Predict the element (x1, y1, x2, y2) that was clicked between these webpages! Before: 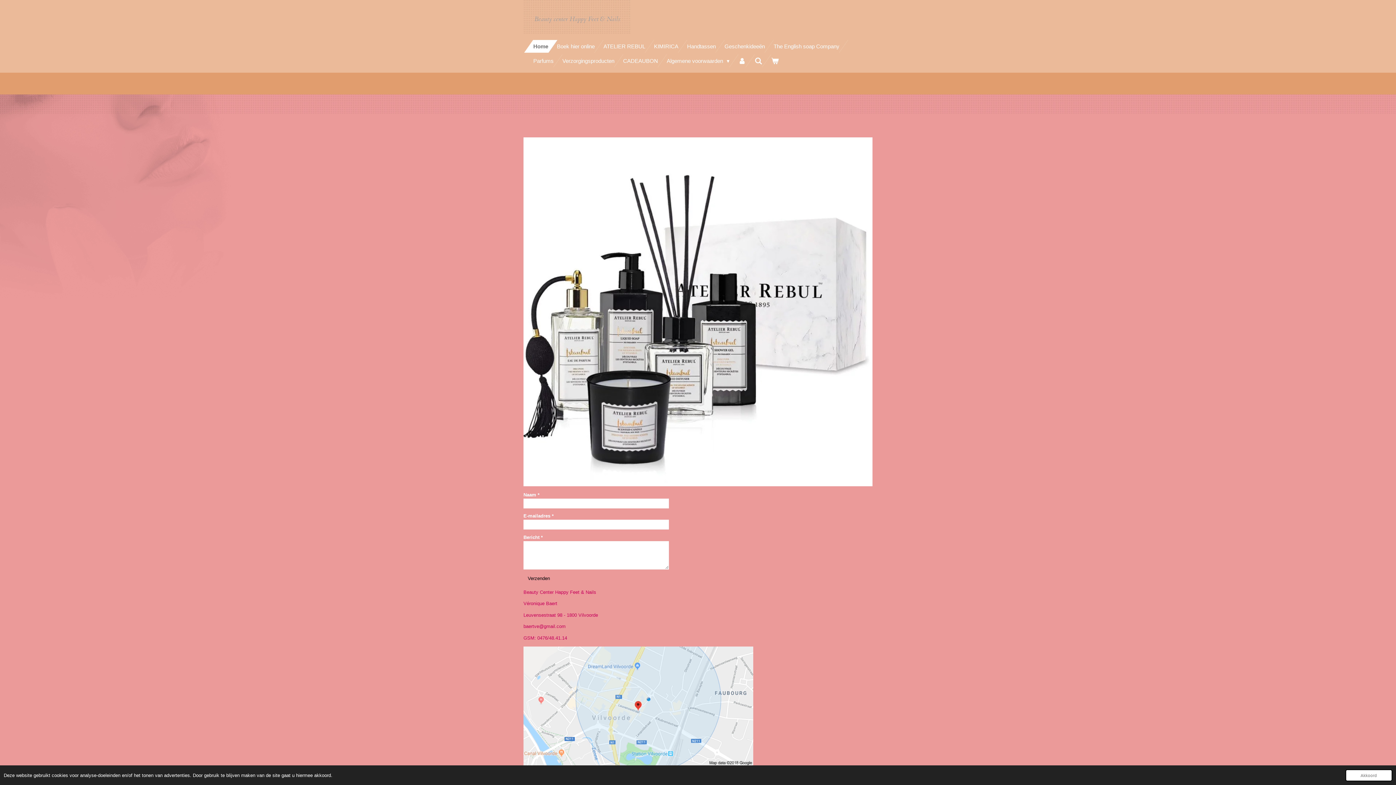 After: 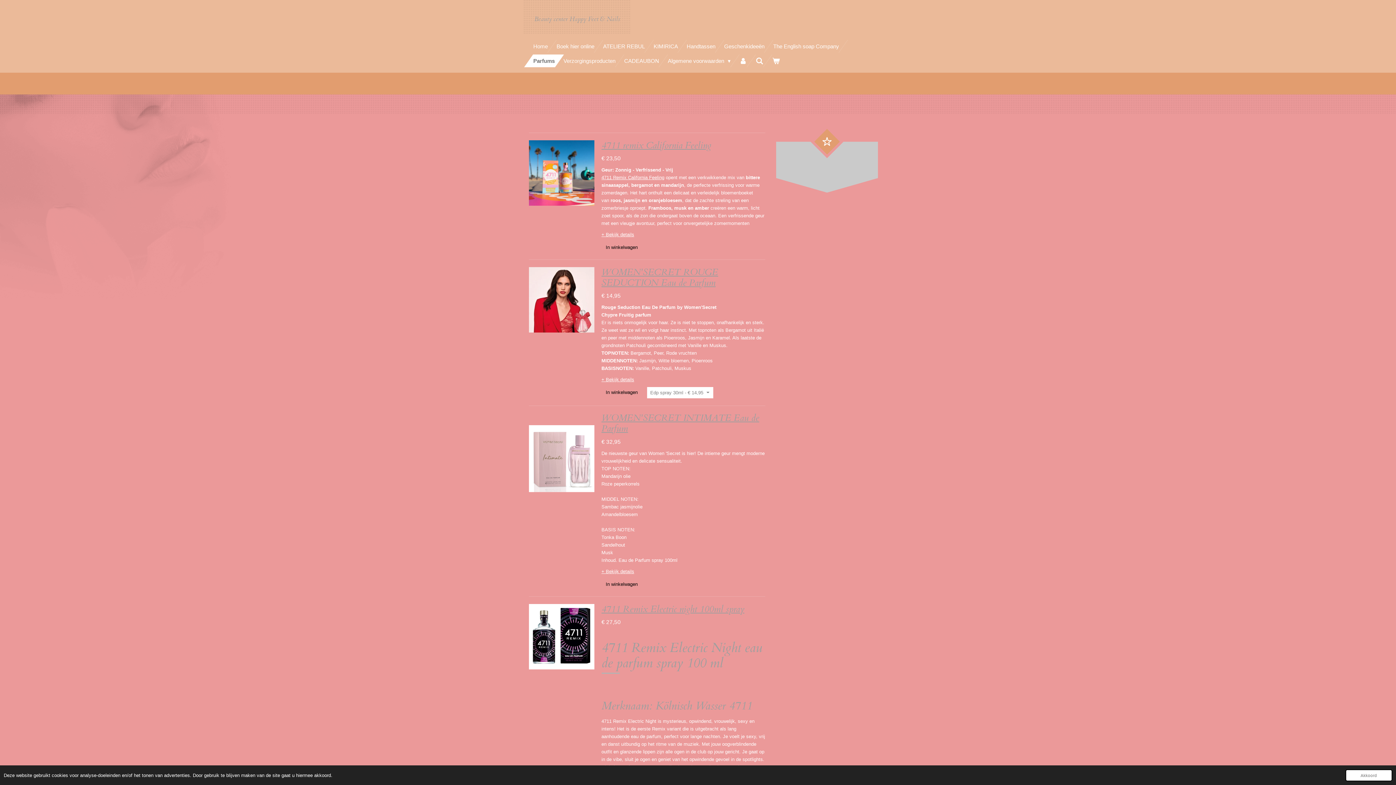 Action: label: Parfums bbox: (529, 54, 558, 67)